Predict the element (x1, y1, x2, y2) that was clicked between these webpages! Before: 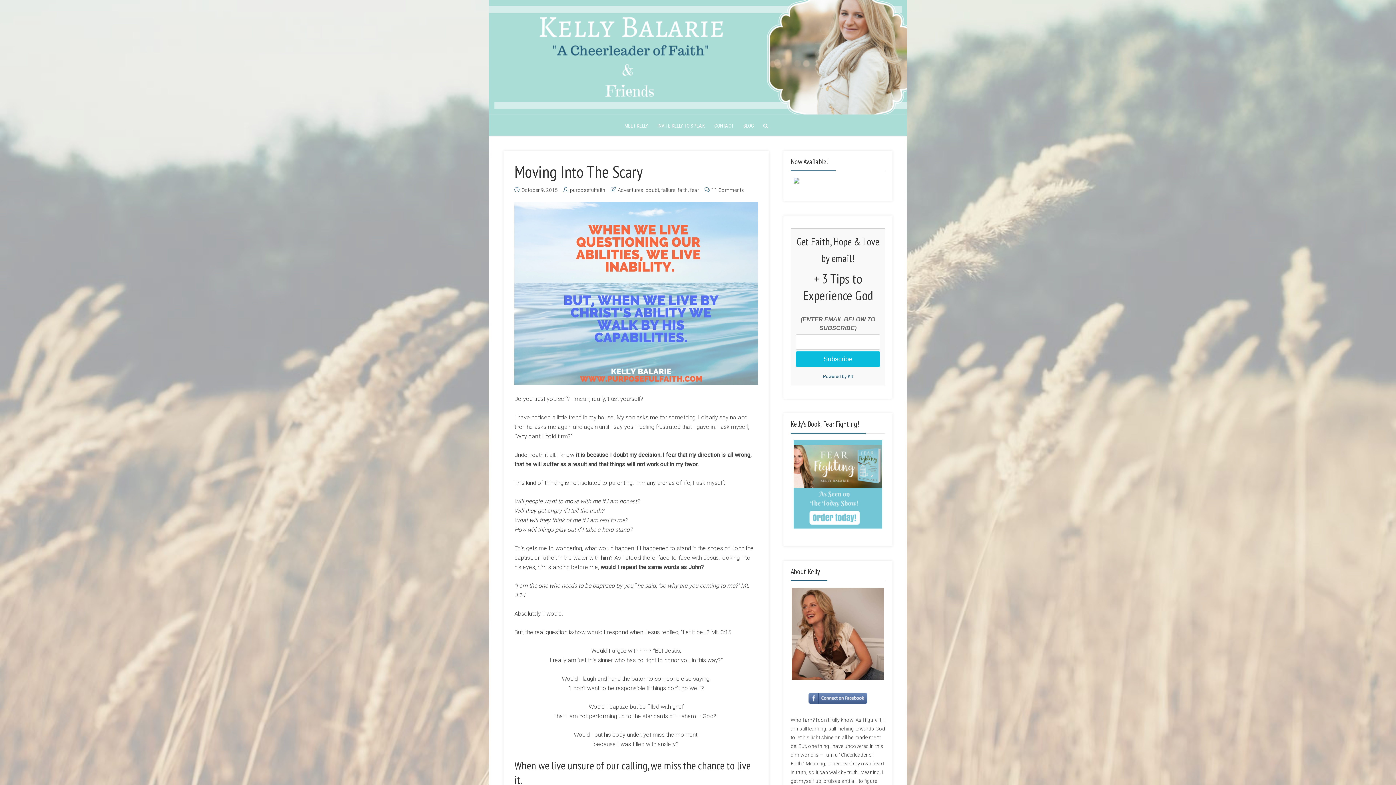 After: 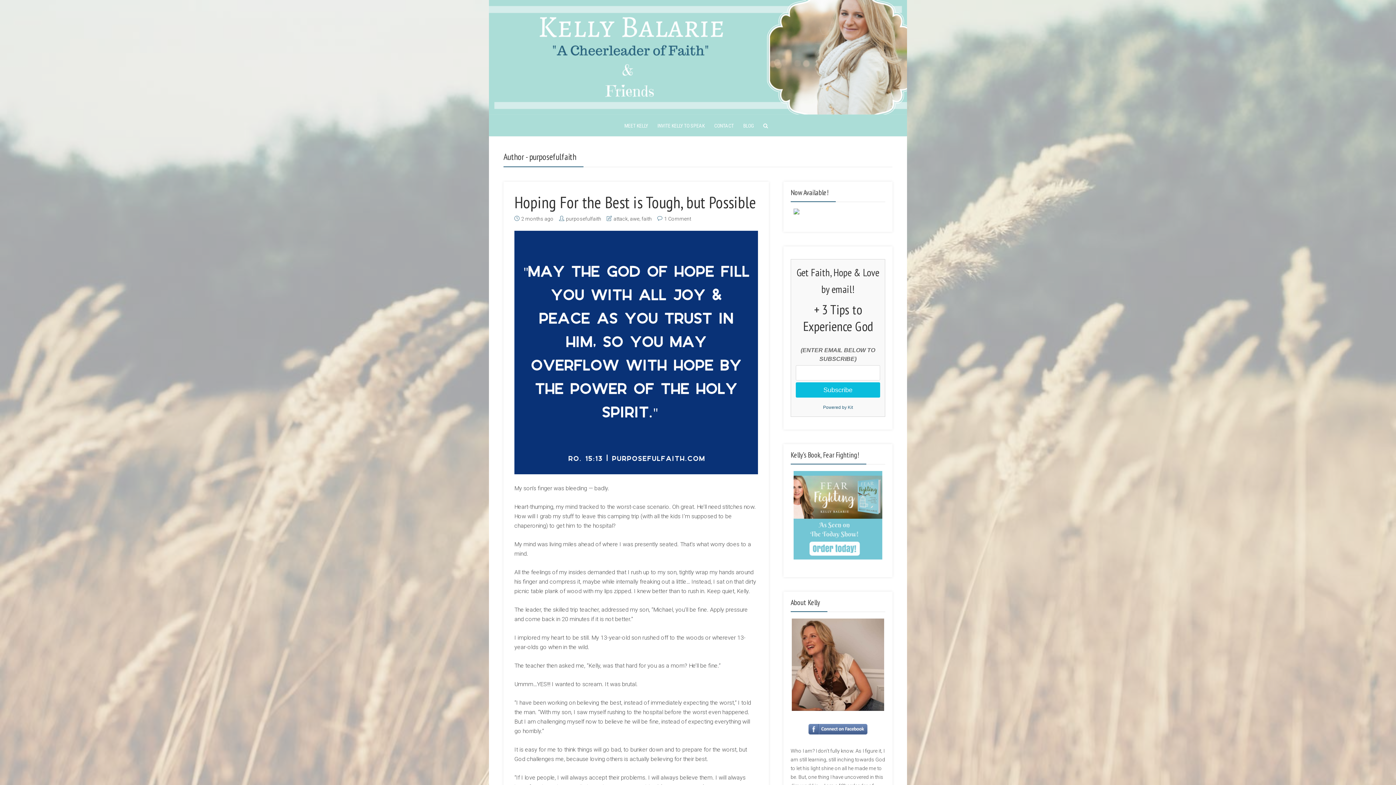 Action: label: purposefulfaith bbox: (570, 187, 605, 193)